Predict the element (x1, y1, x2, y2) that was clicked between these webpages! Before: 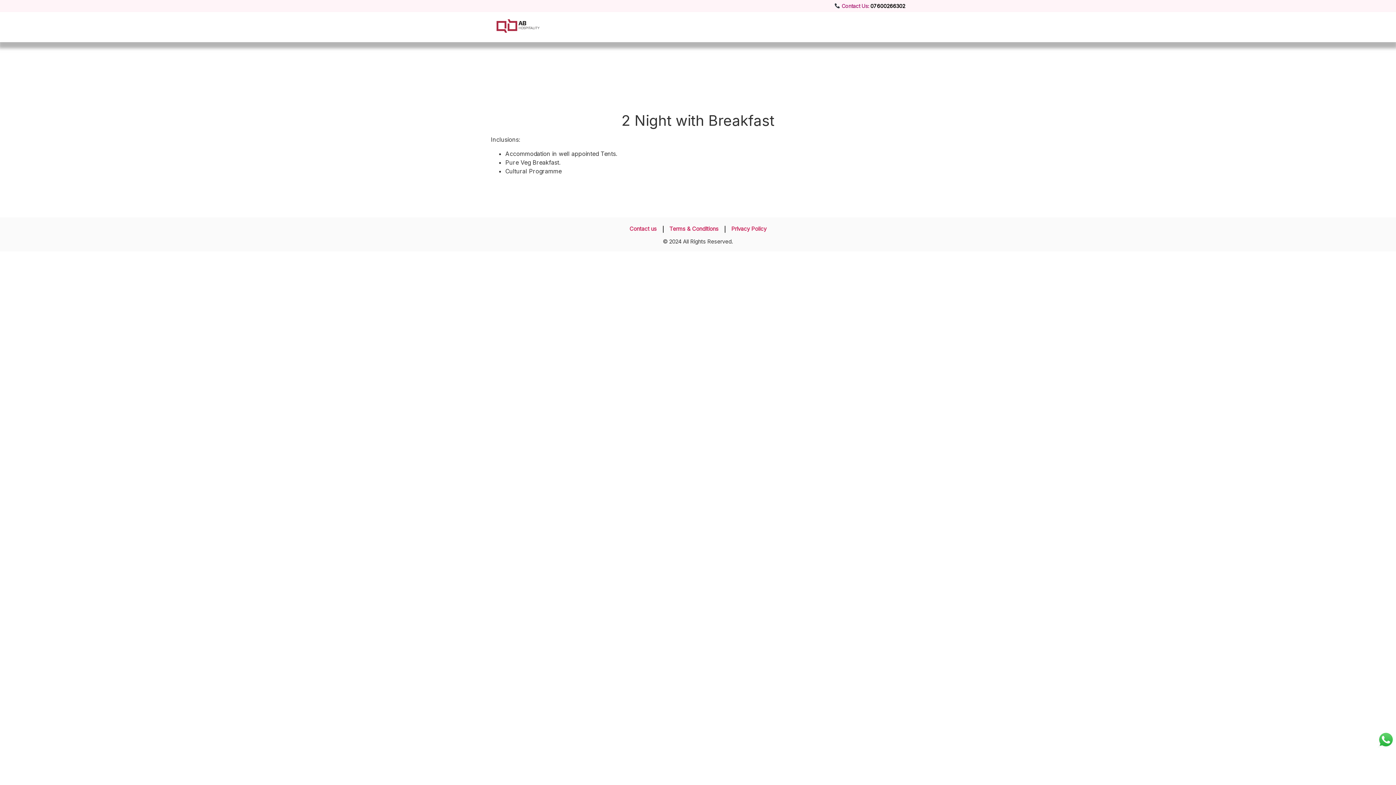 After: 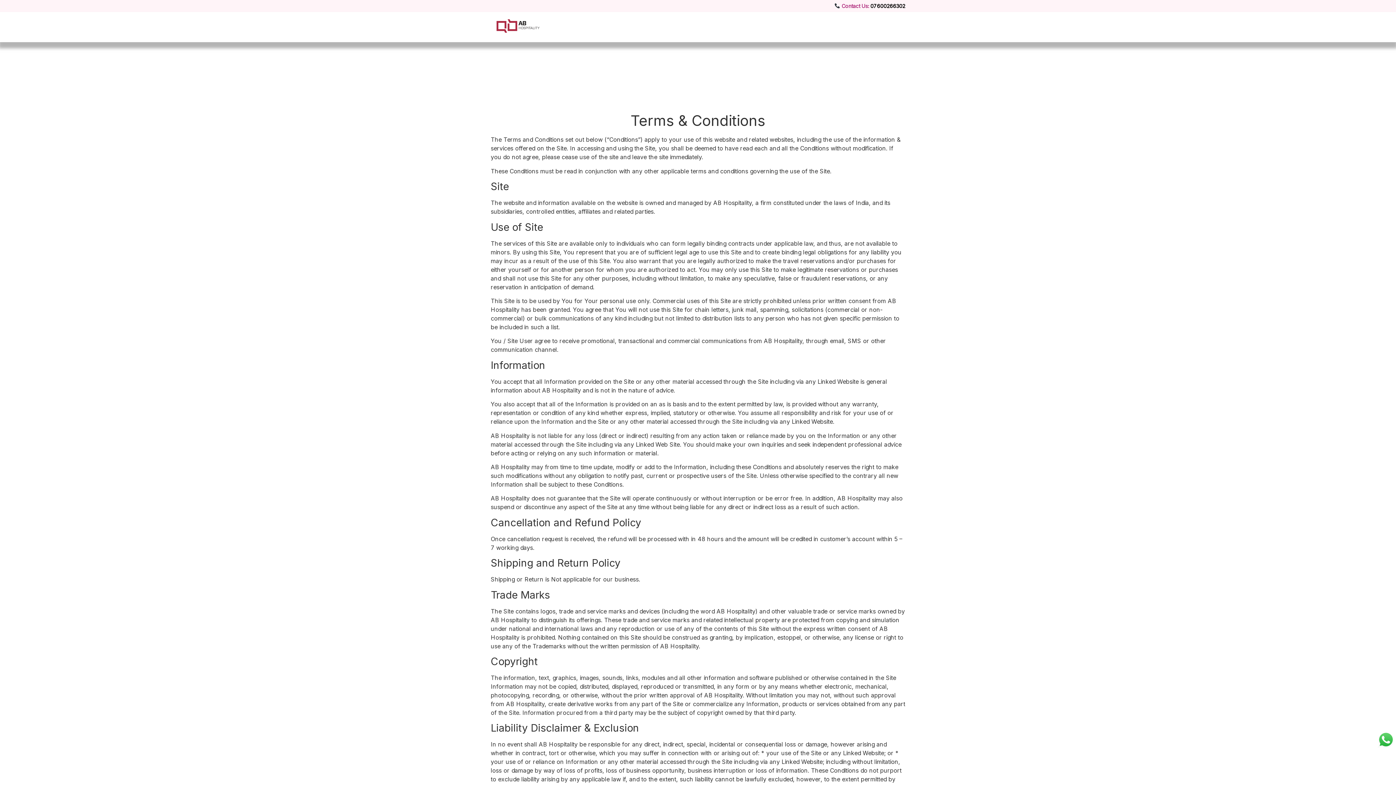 Action: bbox: (664, 223, 724, 234) label: Terms & Conditions